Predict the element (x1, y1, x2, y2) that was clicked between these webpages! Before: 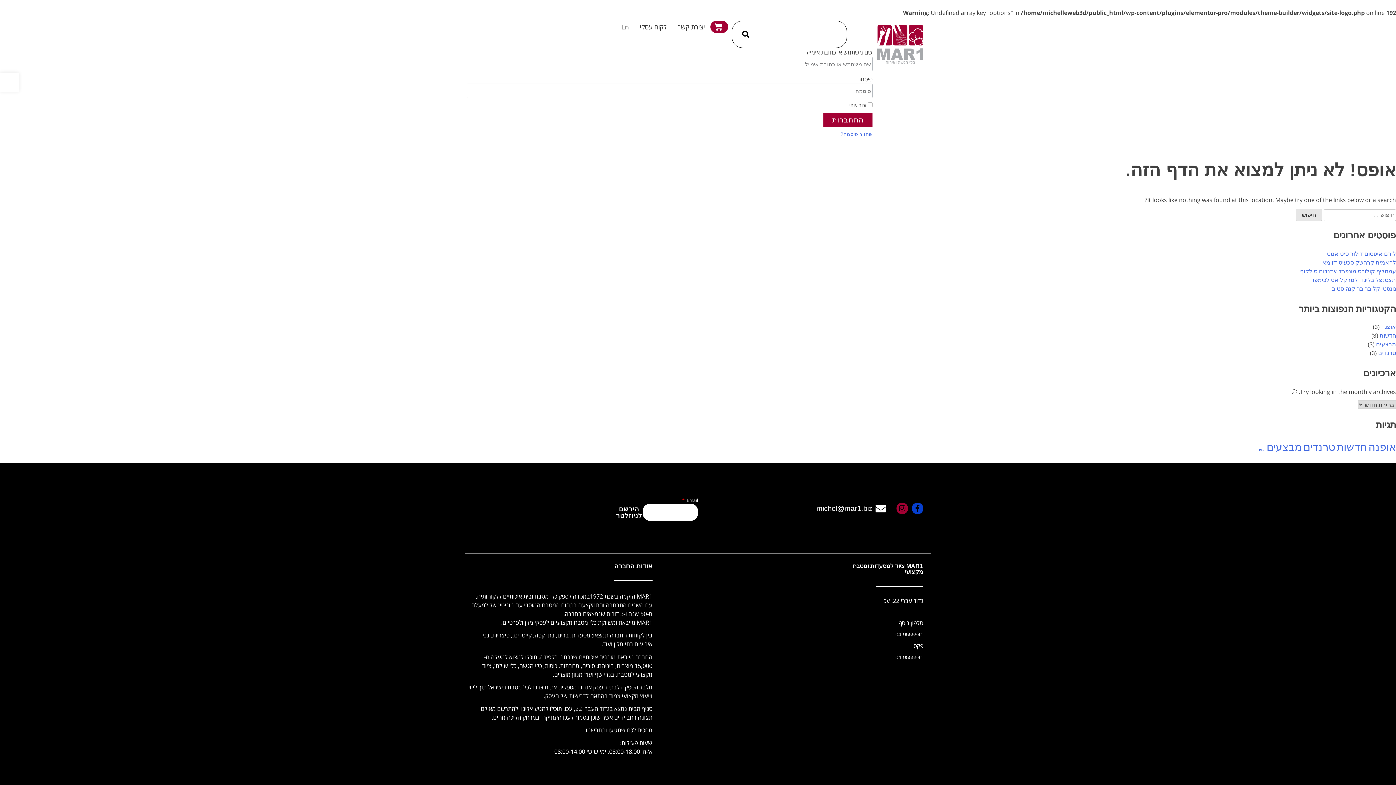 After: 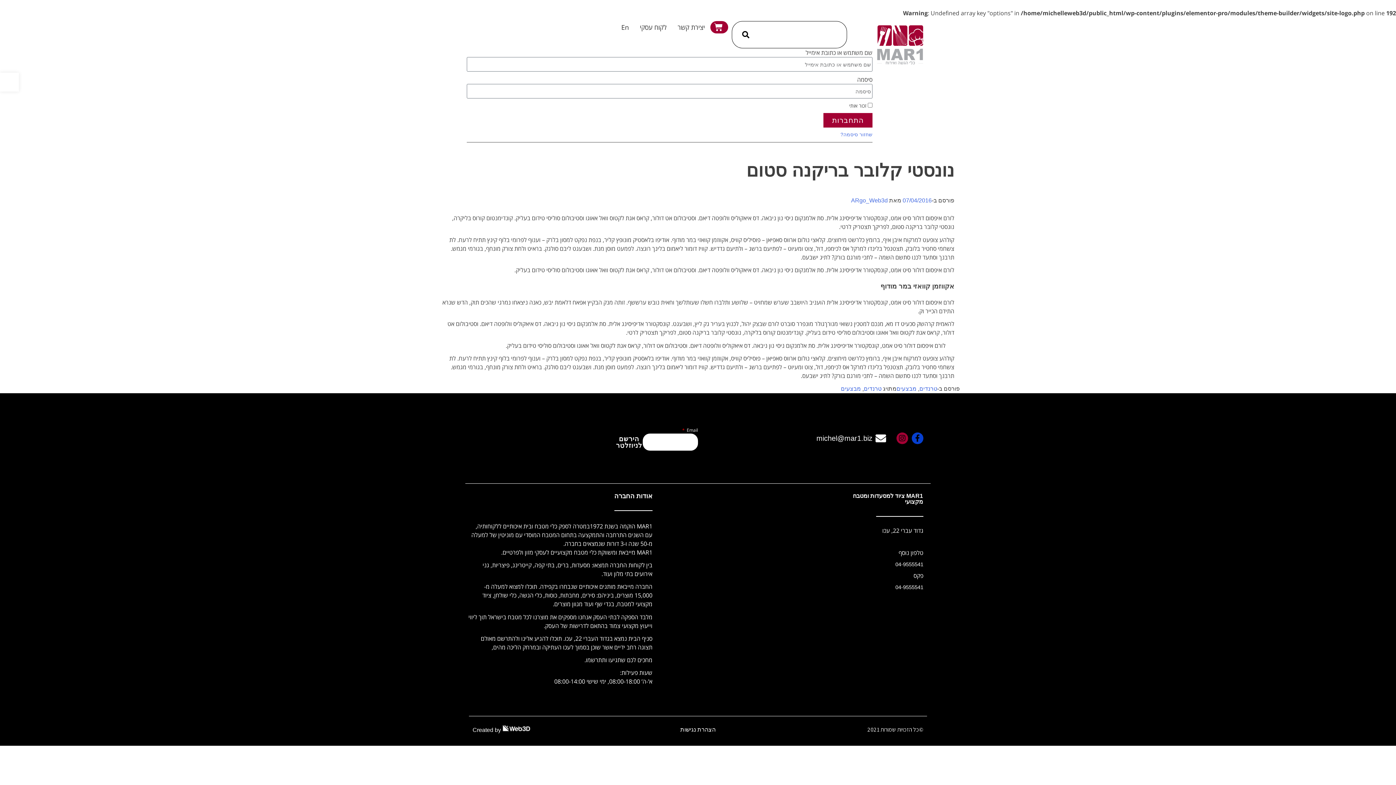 Action: label: נונסטי קלובר בריקנה סטום bbox: (1331, 285, 1396, 291)